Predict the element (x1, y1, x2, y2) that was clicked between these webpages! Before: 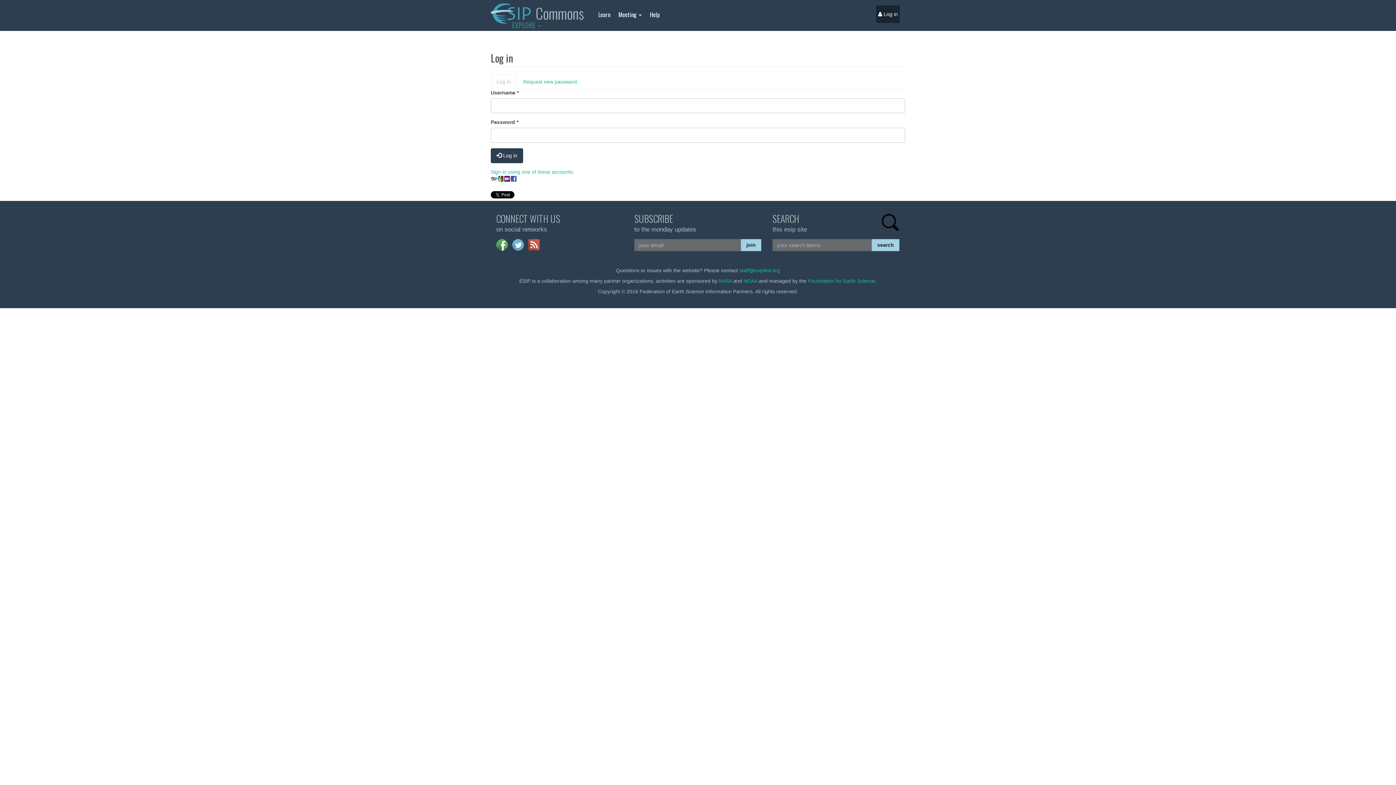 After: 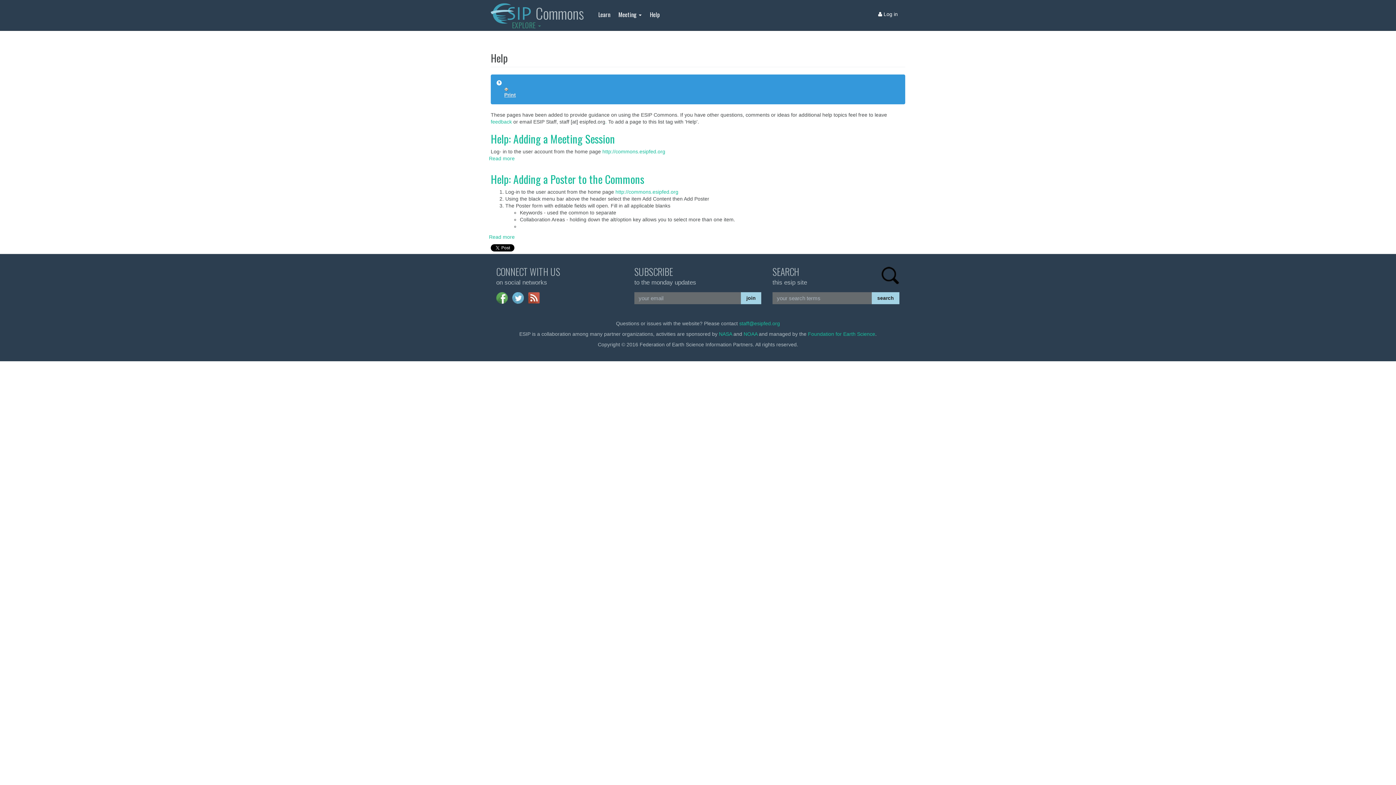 Action: bbox: (645, 3, 663, 25) label: Help